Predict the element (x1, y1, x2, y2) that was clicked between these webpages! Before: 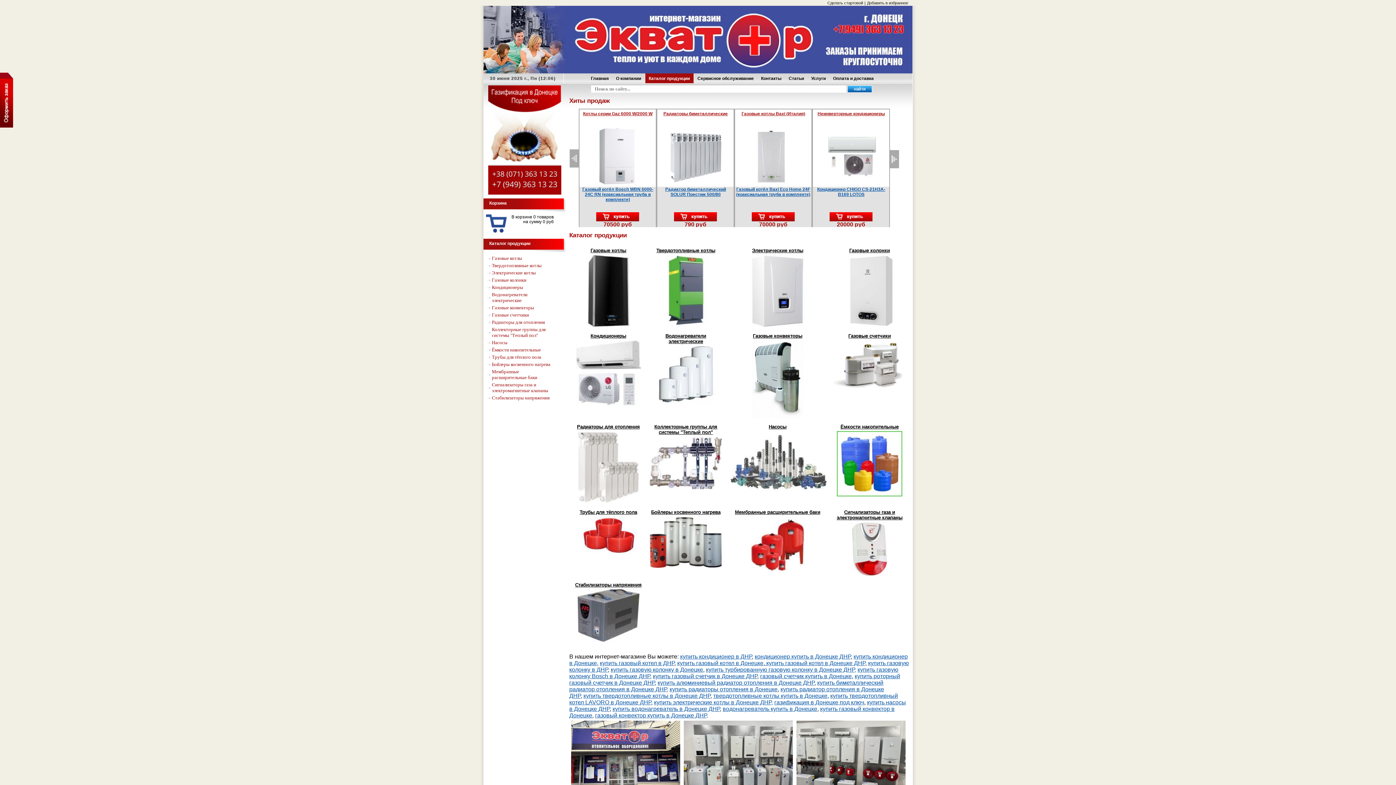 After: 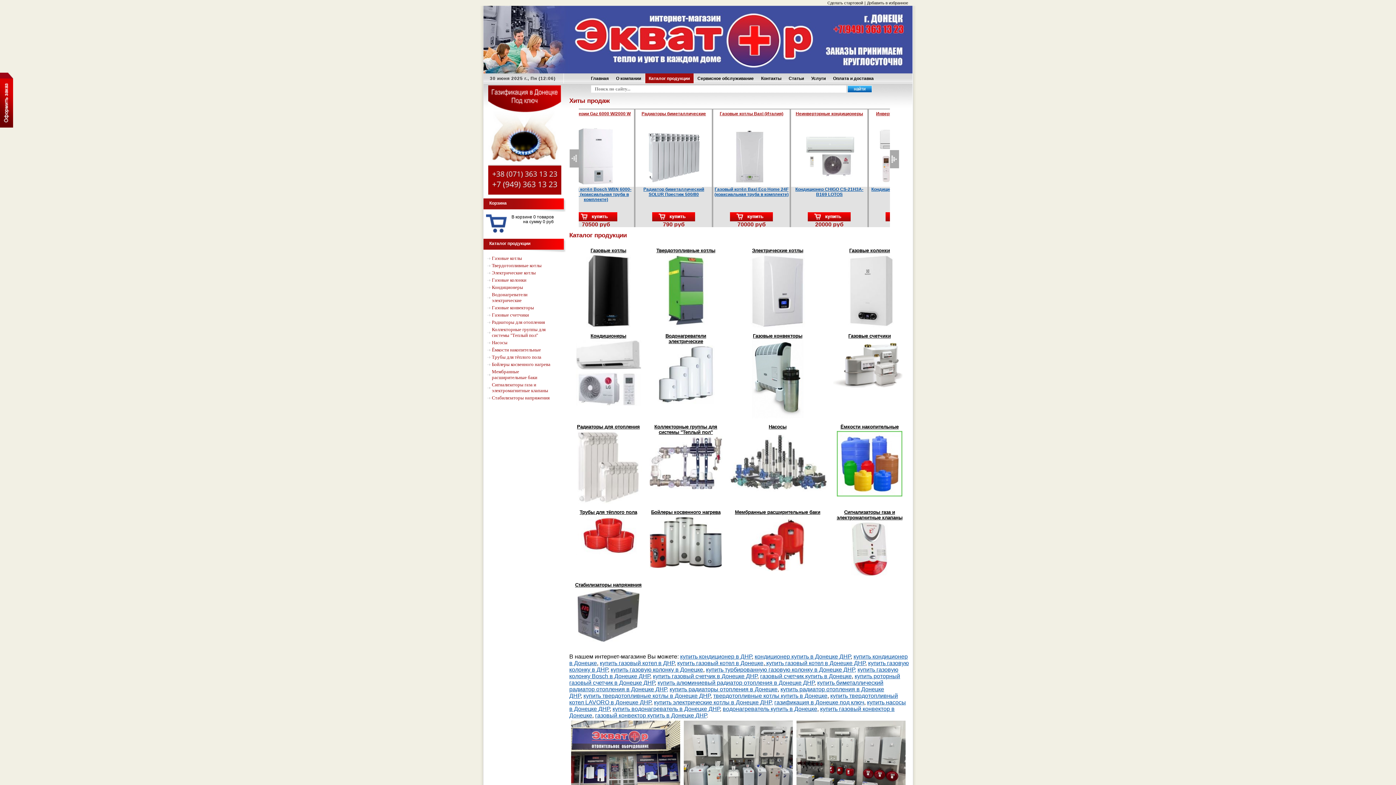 Action: bbox: (645, 73, 693, 83) label: Каталог продукции